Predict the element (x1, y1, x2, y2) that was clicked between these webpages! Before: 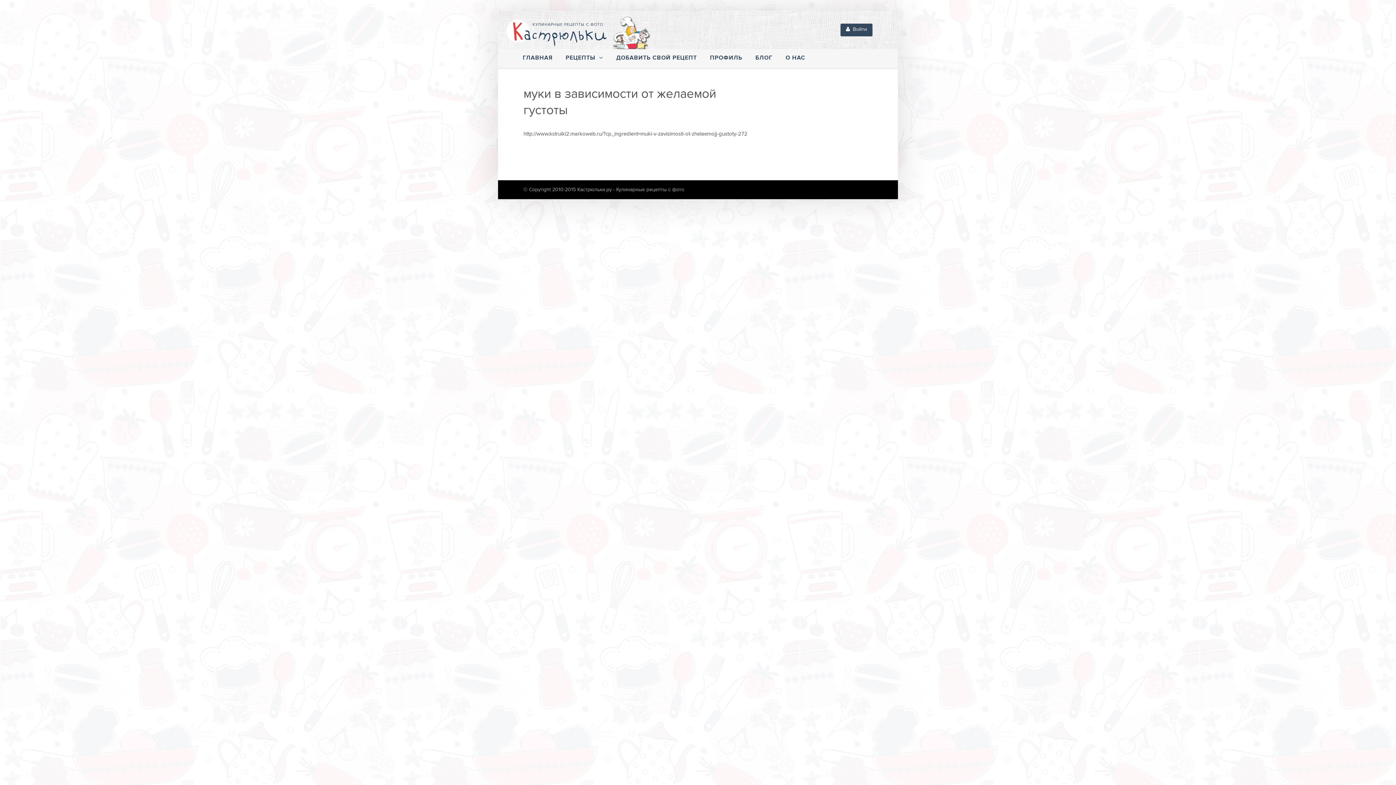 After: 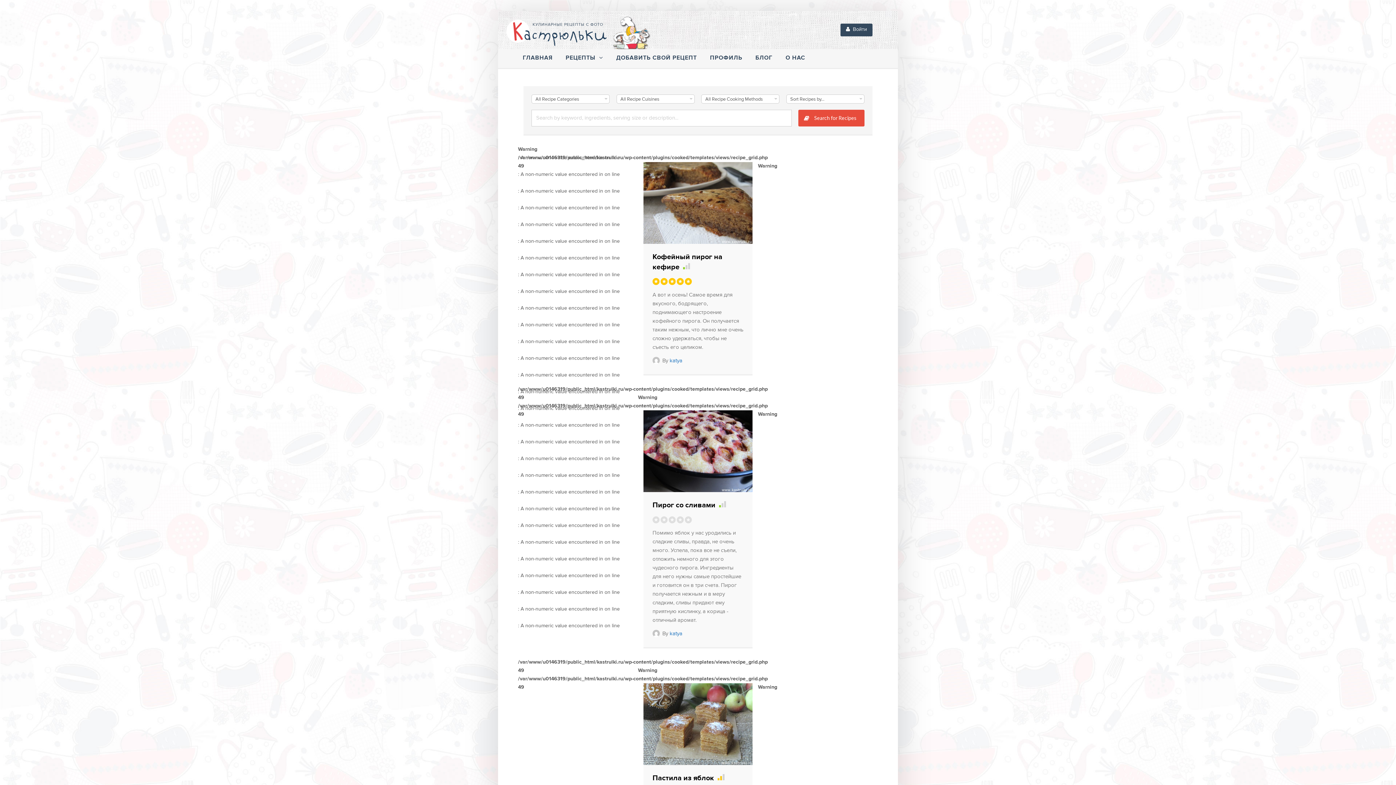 Action: label: РЕЦЕПТЫ bbox: (559, 49, 609, 68)